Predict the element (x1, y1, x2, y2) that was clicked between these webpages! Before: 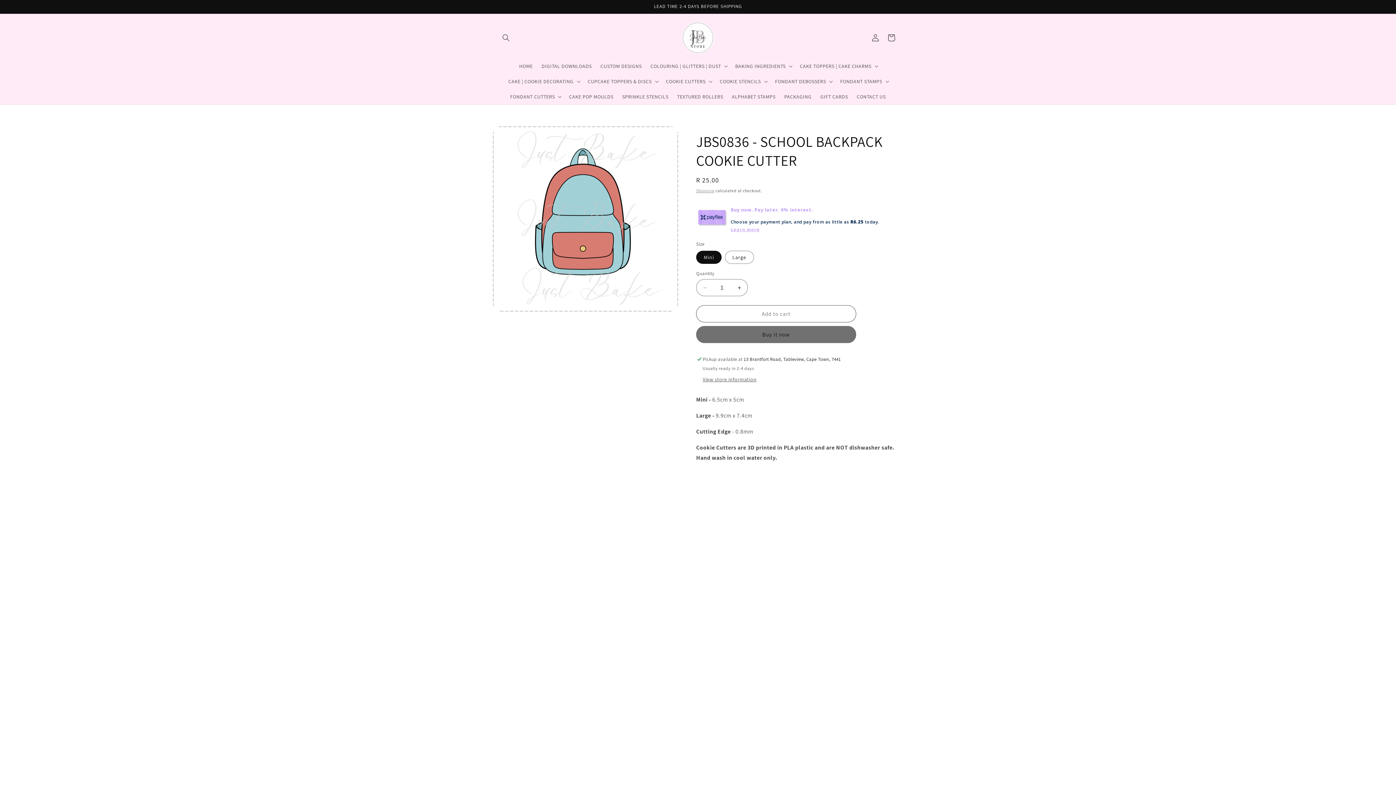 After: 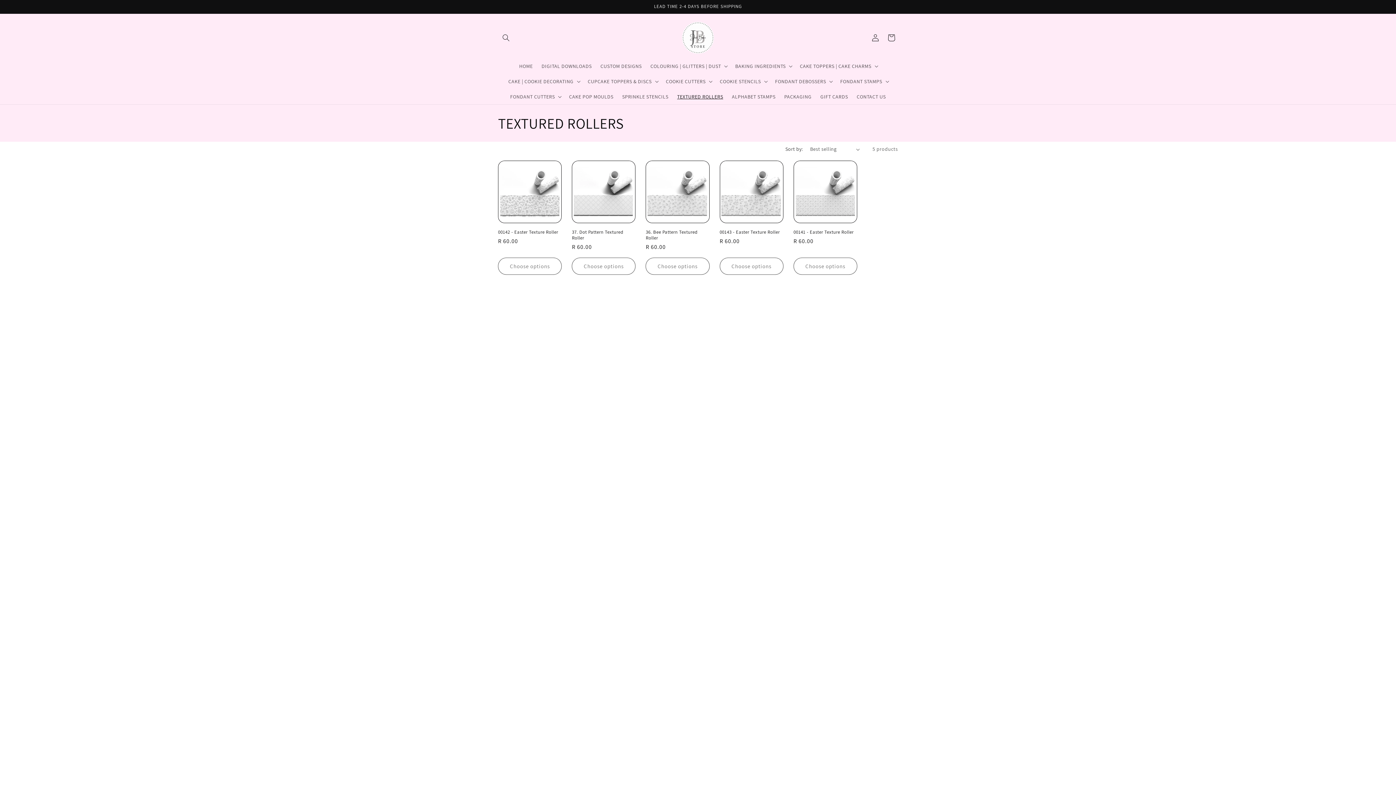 Action: bbox: (672, 89, 727, 104) label: TEXTURED ROLLERS